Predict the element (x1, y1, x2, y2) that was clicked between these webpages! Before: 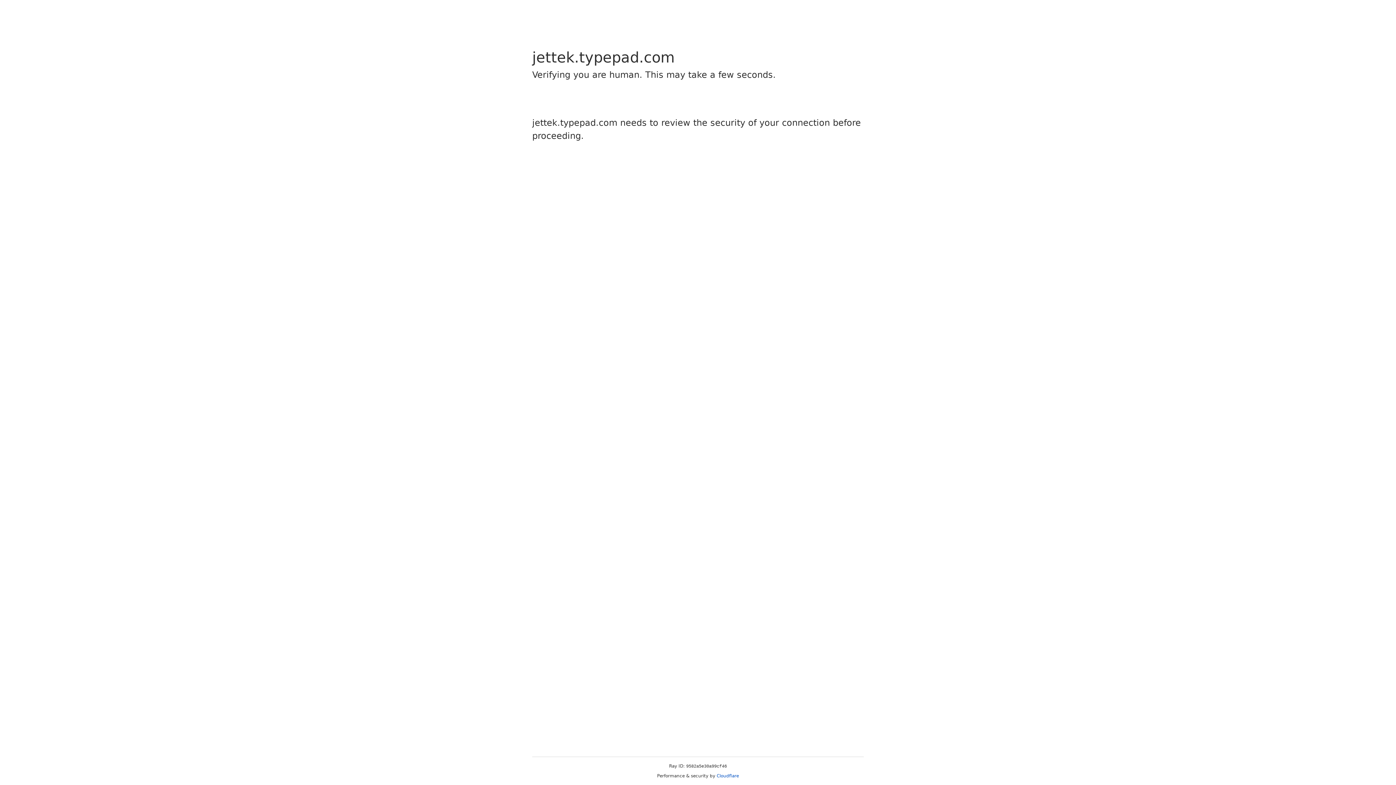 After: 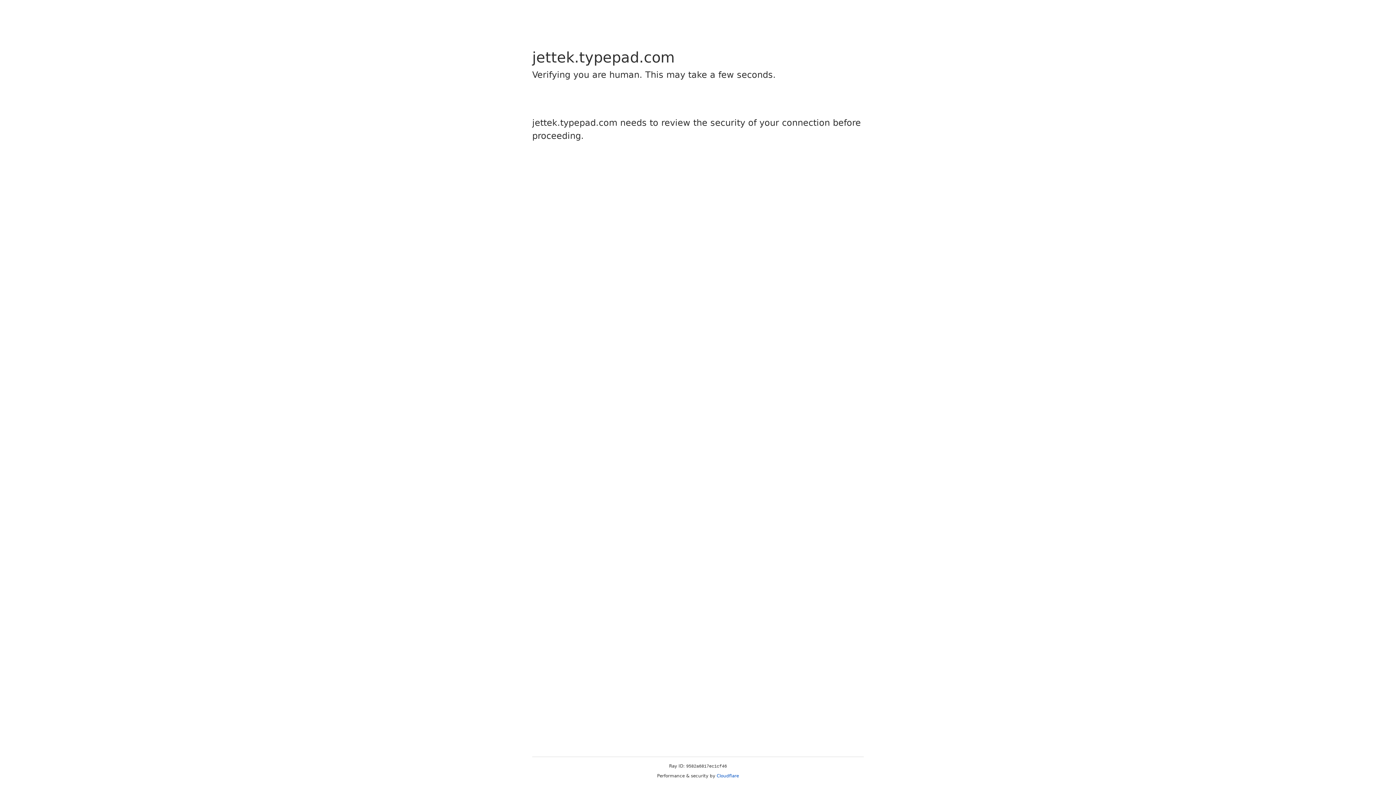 Action: bbox: (716, 773, 739, 778) label: Cloudflare